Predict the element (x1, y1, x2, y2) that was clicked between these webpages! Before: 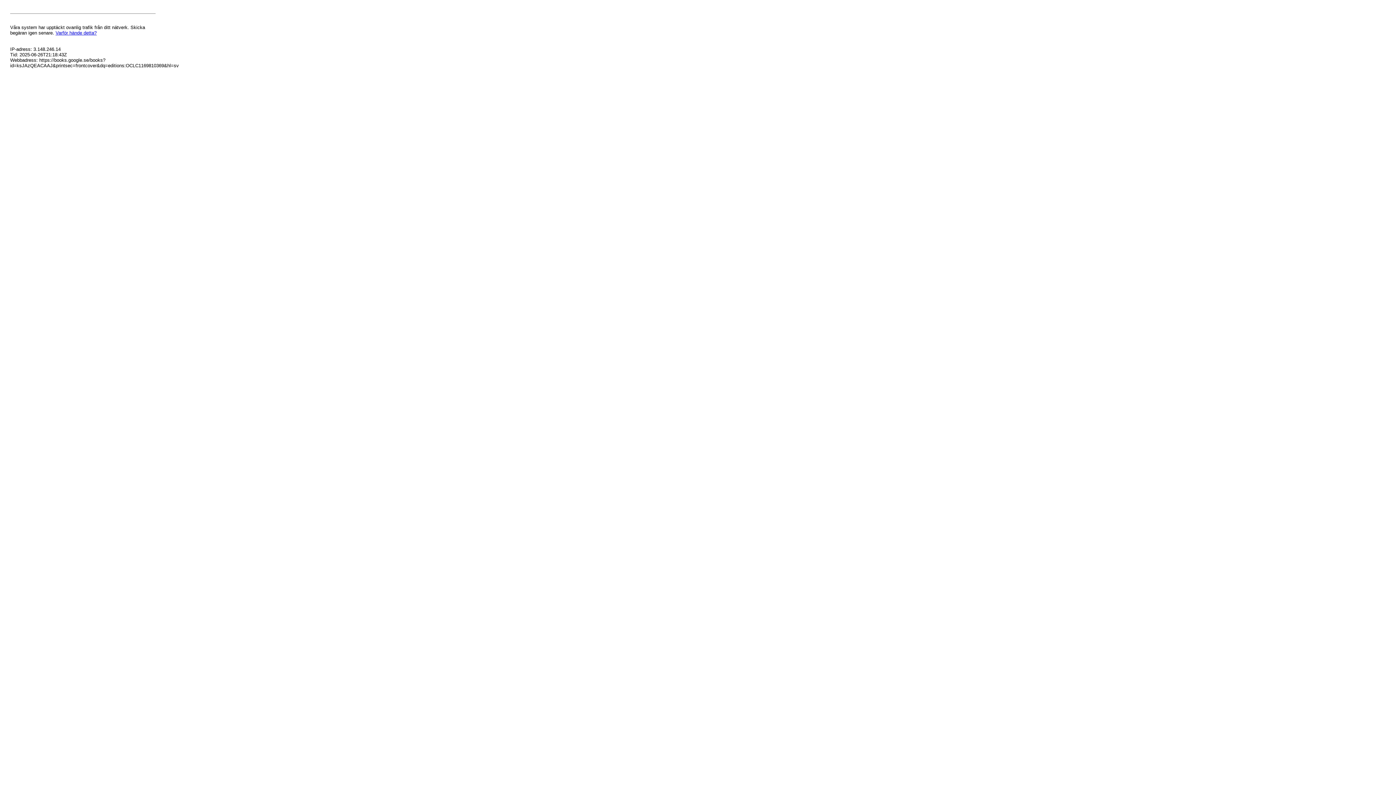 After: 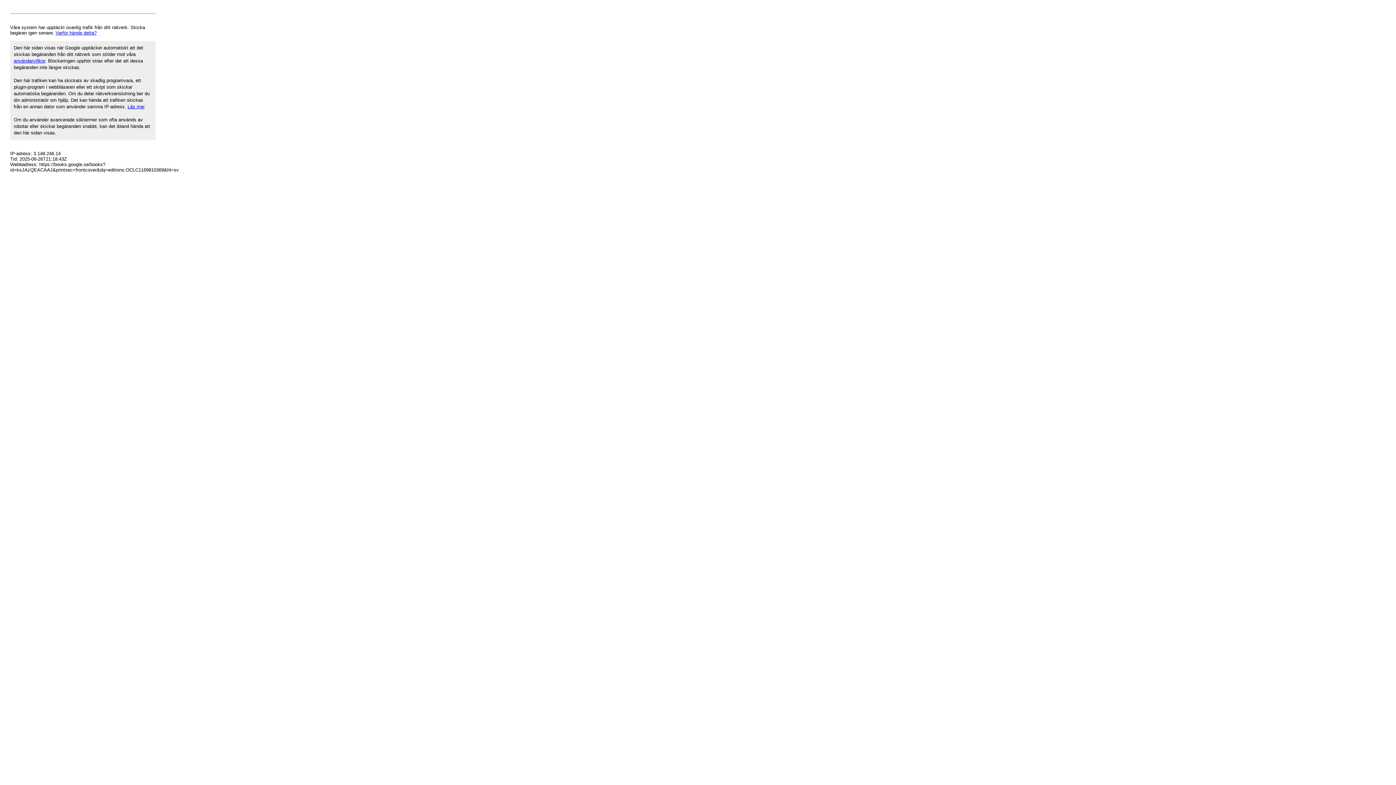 Action: label: Varför hände detta? bbox: (55, 30, 96, 35)